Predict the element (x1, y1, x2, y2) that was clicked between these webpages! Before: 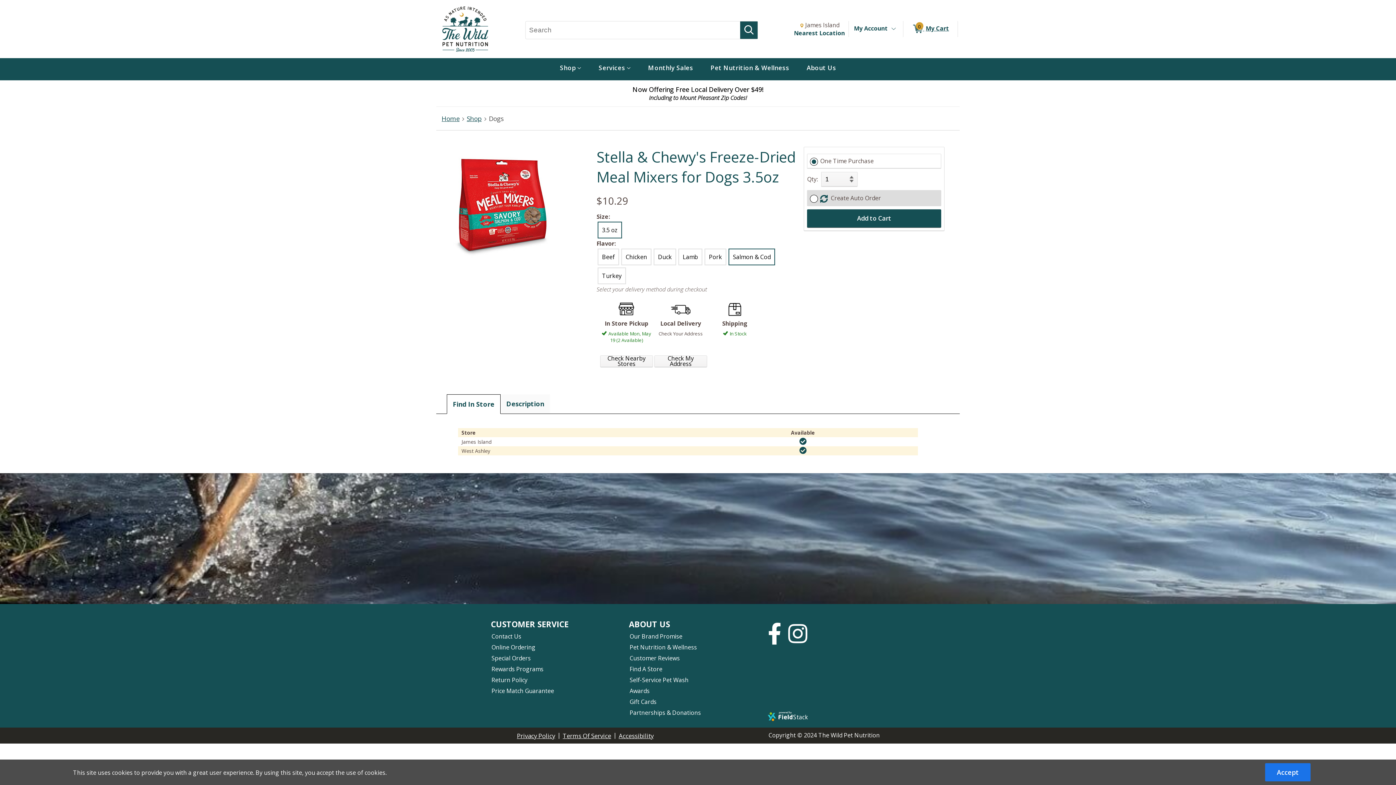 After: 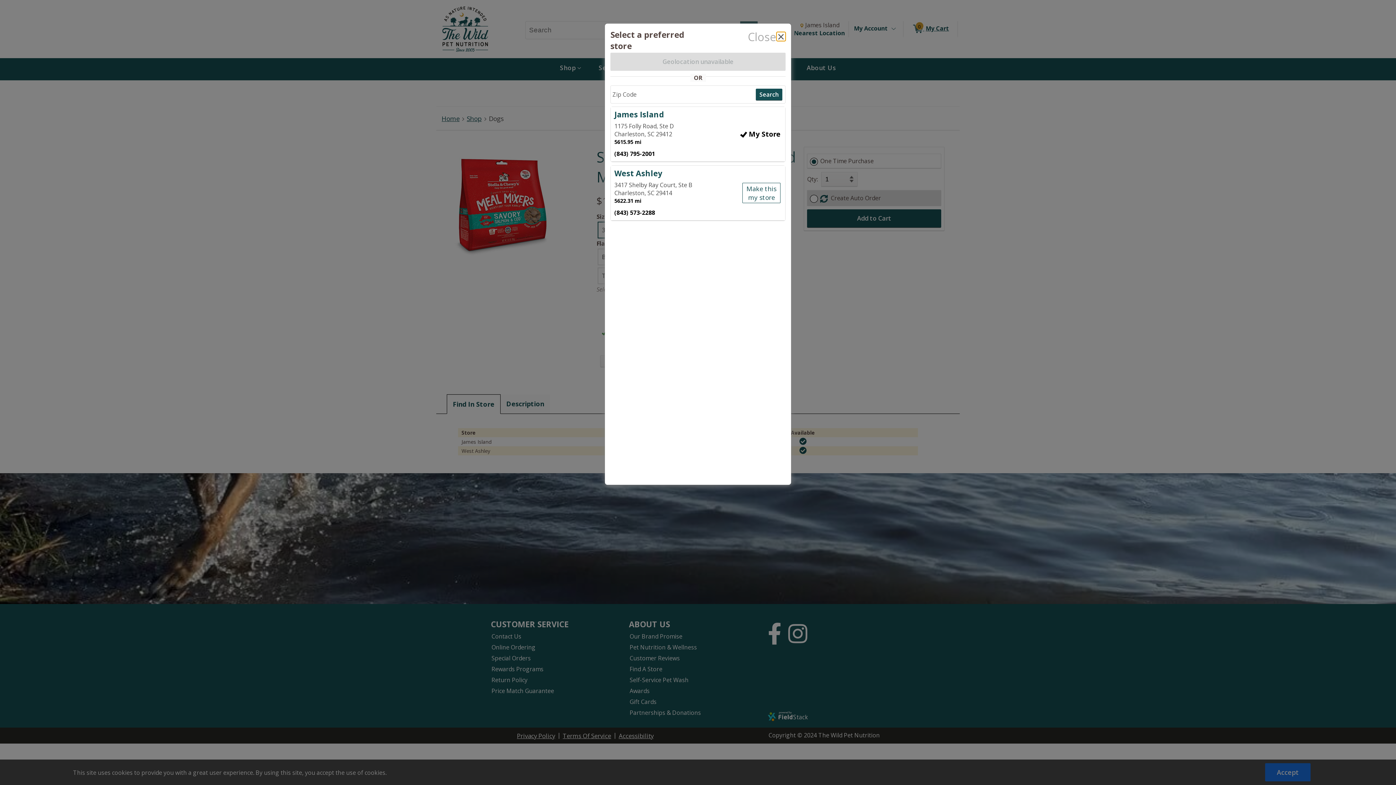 Action: bbox: (794, 20, 845, 36) label:  
Change Store. Selected Store
James Island
Nearest Location